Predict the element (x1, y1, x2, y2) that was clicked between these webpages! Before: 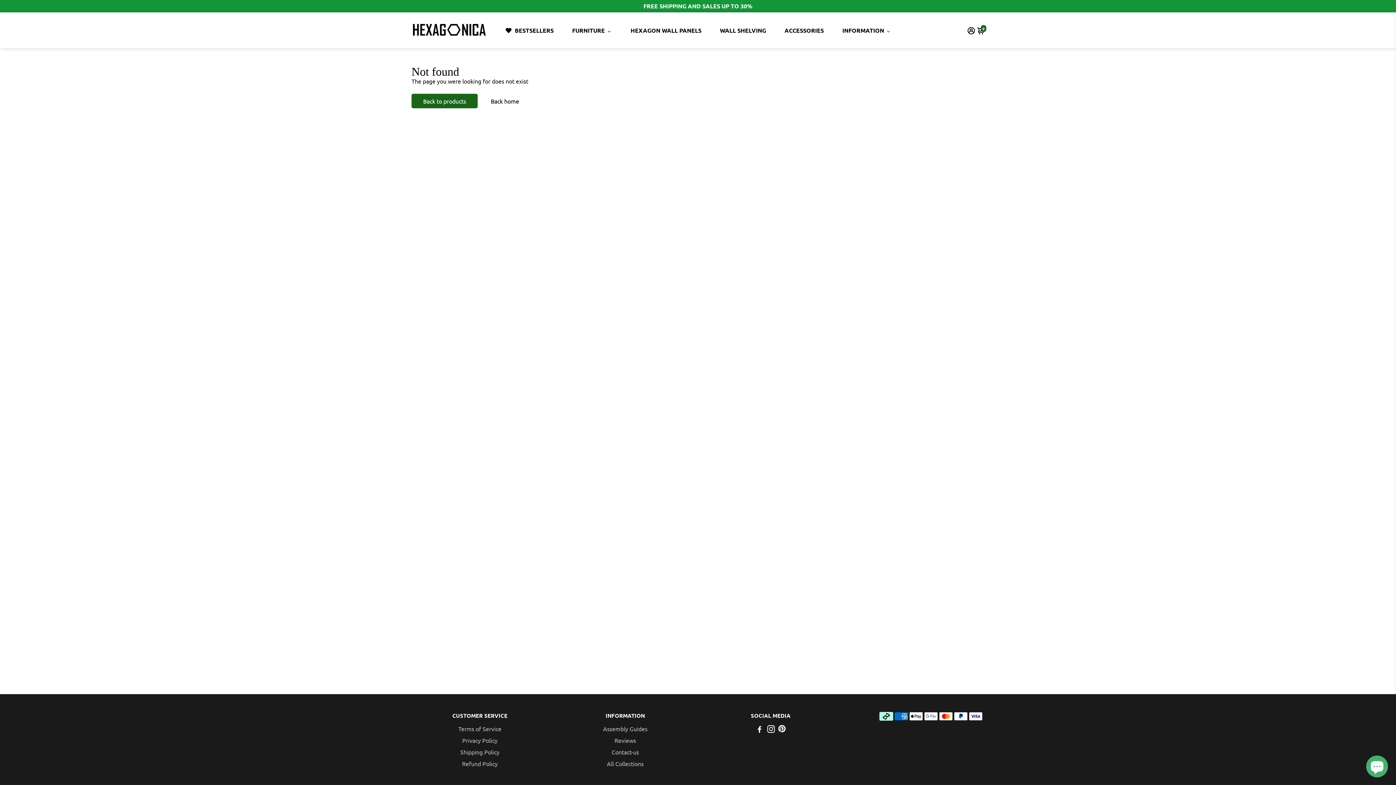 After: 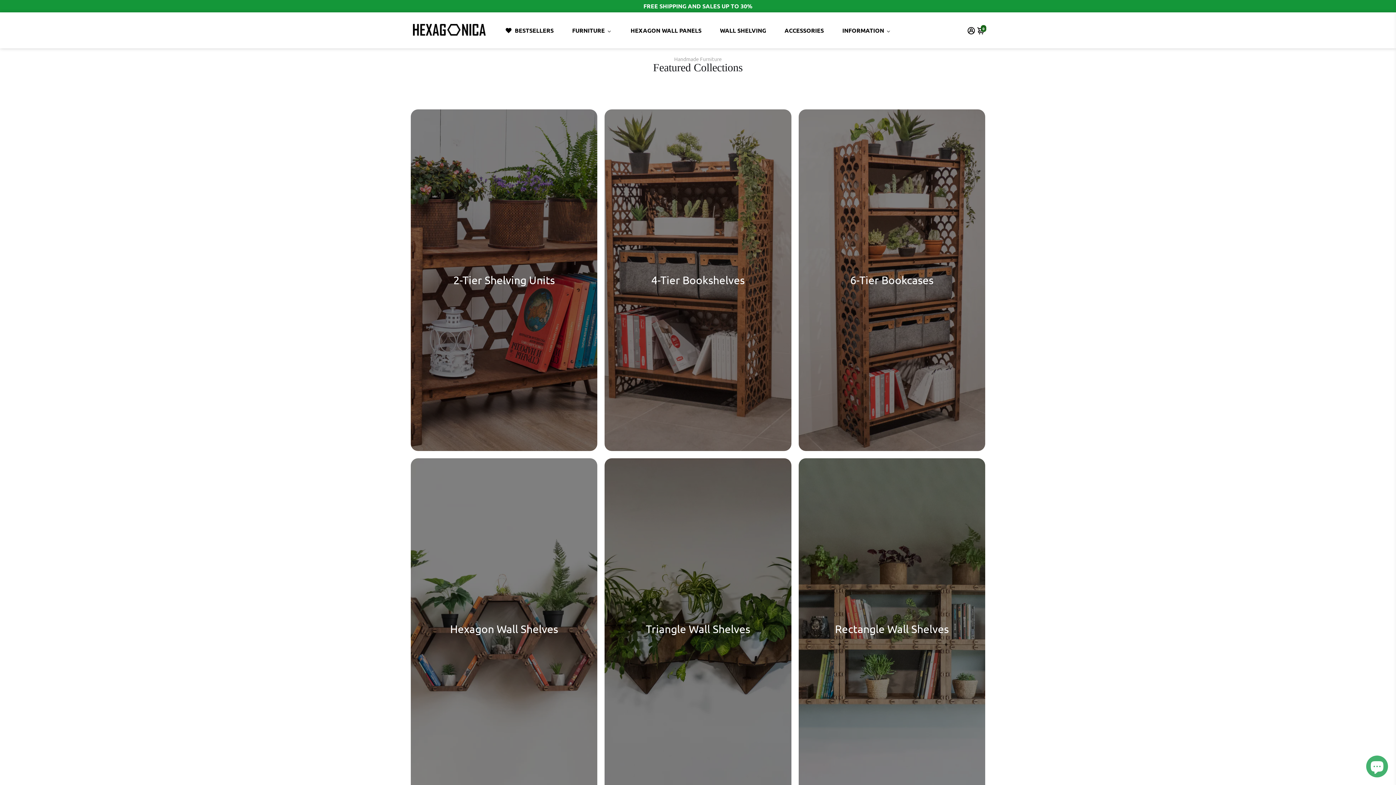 Action: label: All Collections bbox: (603, 760, 647, 767)